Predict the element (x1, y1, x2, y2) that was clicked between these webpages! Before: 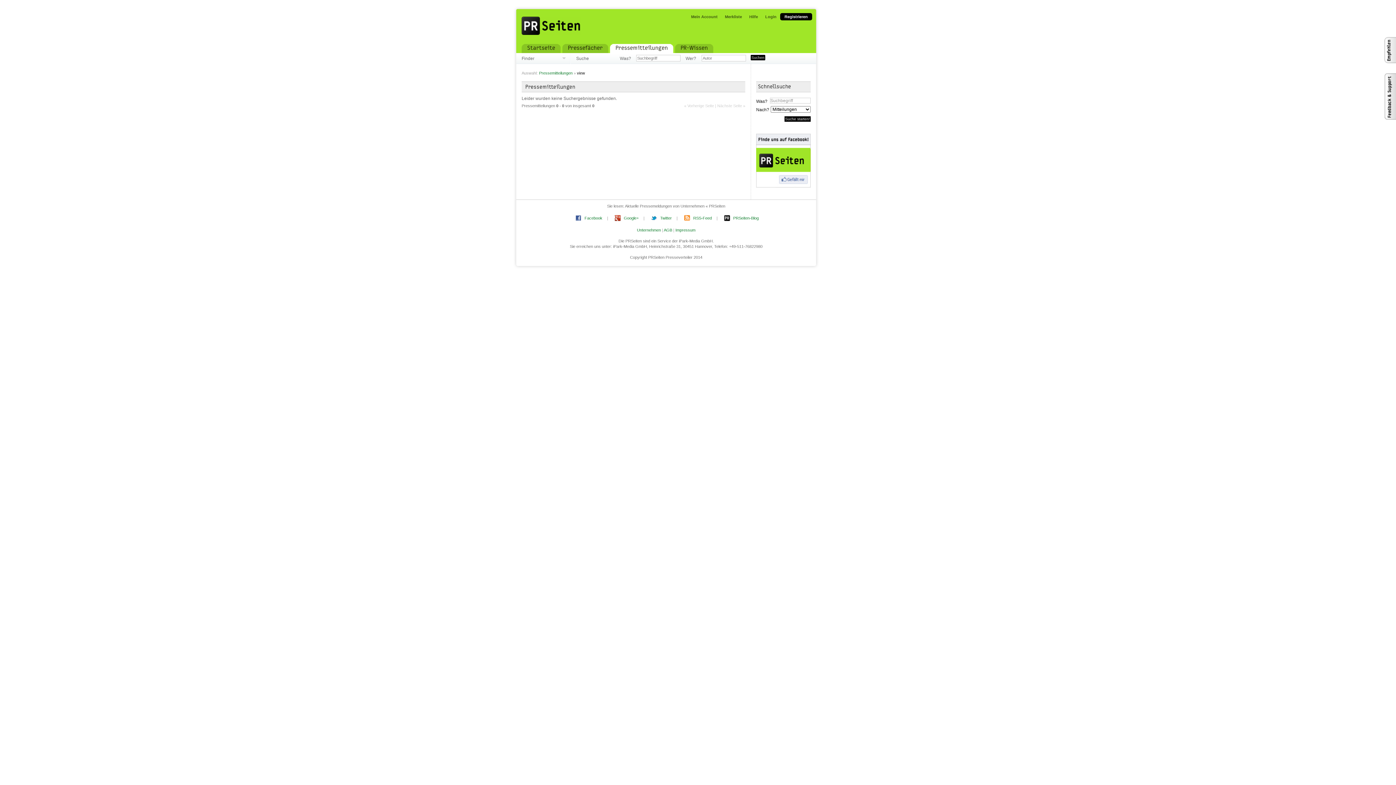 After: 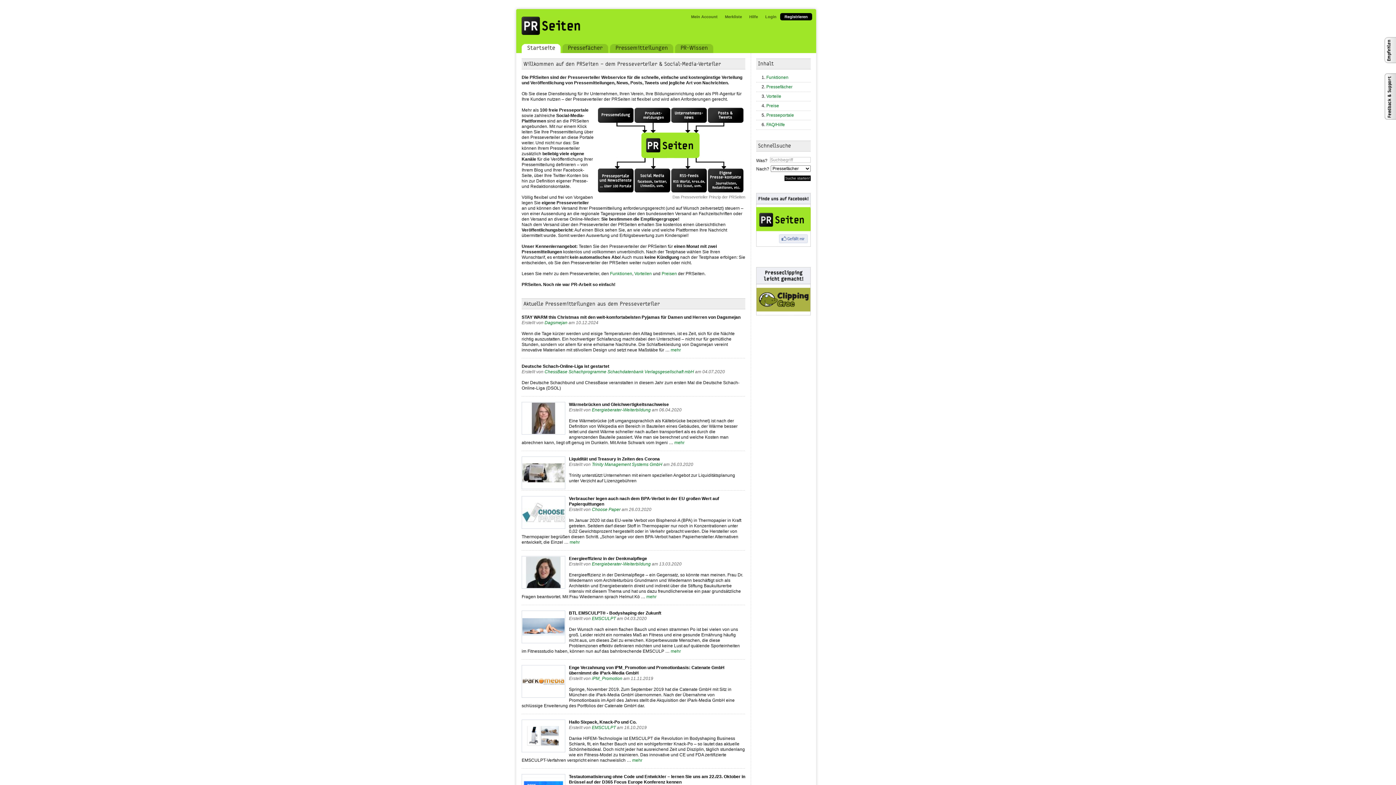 Action: bbox: (521, 16, 615, 48)